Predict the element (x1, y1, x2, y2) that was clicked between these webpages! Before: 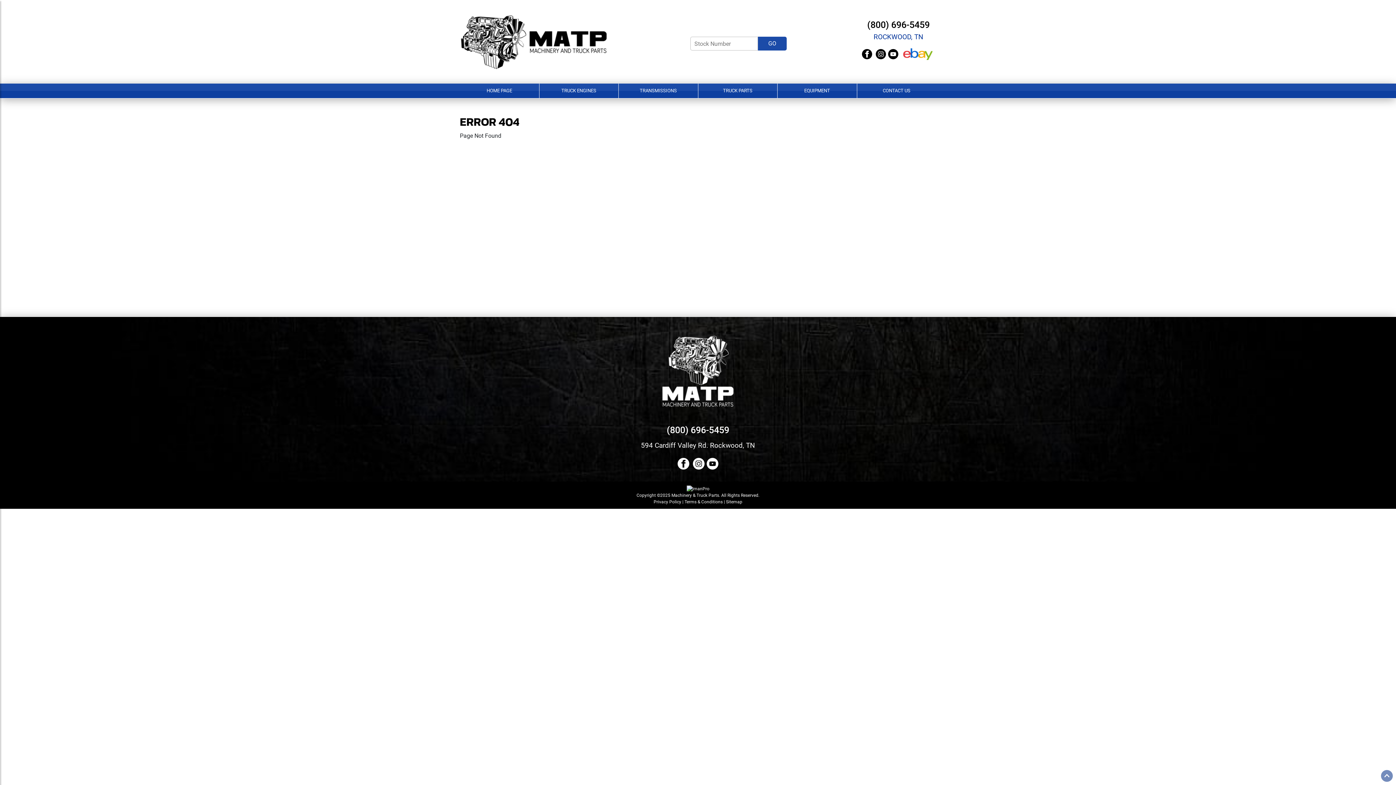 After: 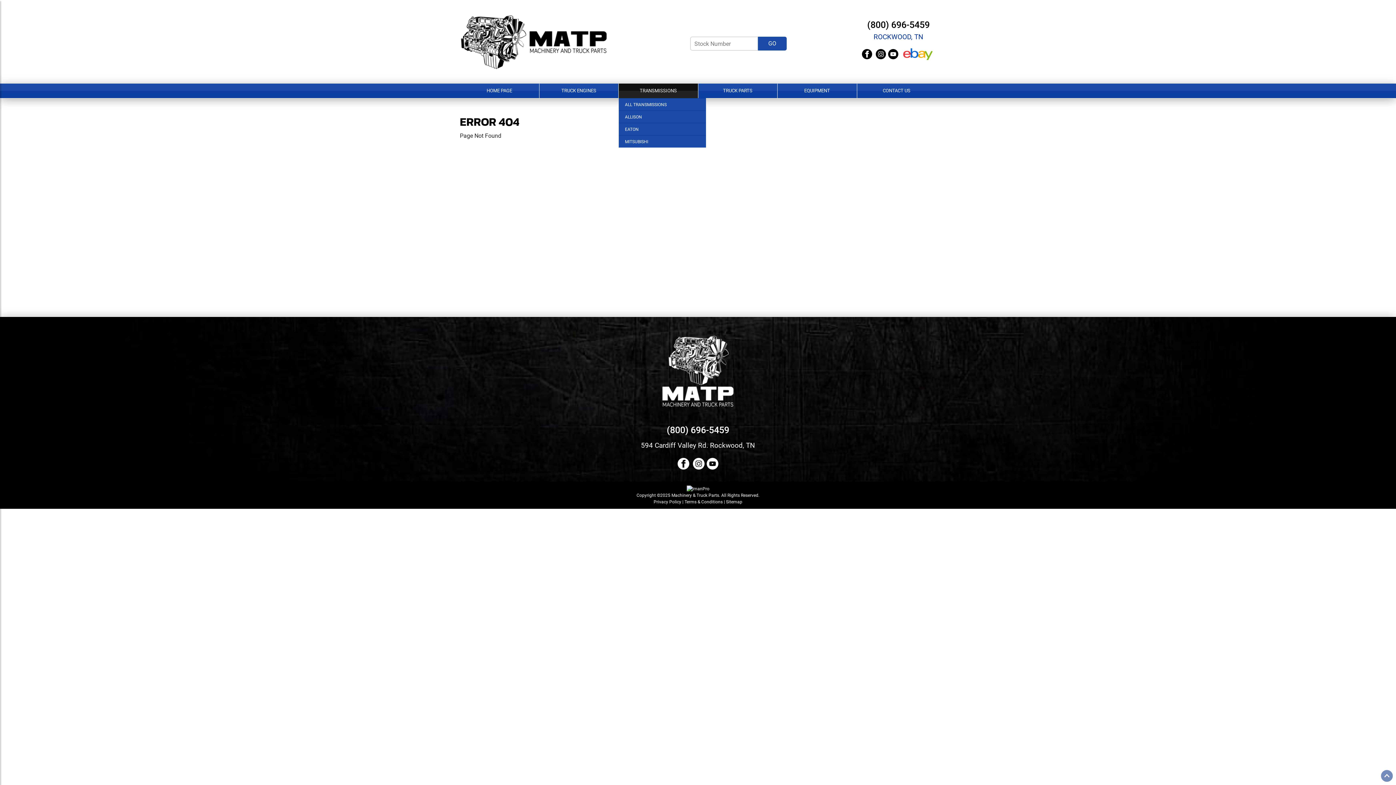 Action: label: TRANSMISSIONS bbox: (618, 83, 698, 98)